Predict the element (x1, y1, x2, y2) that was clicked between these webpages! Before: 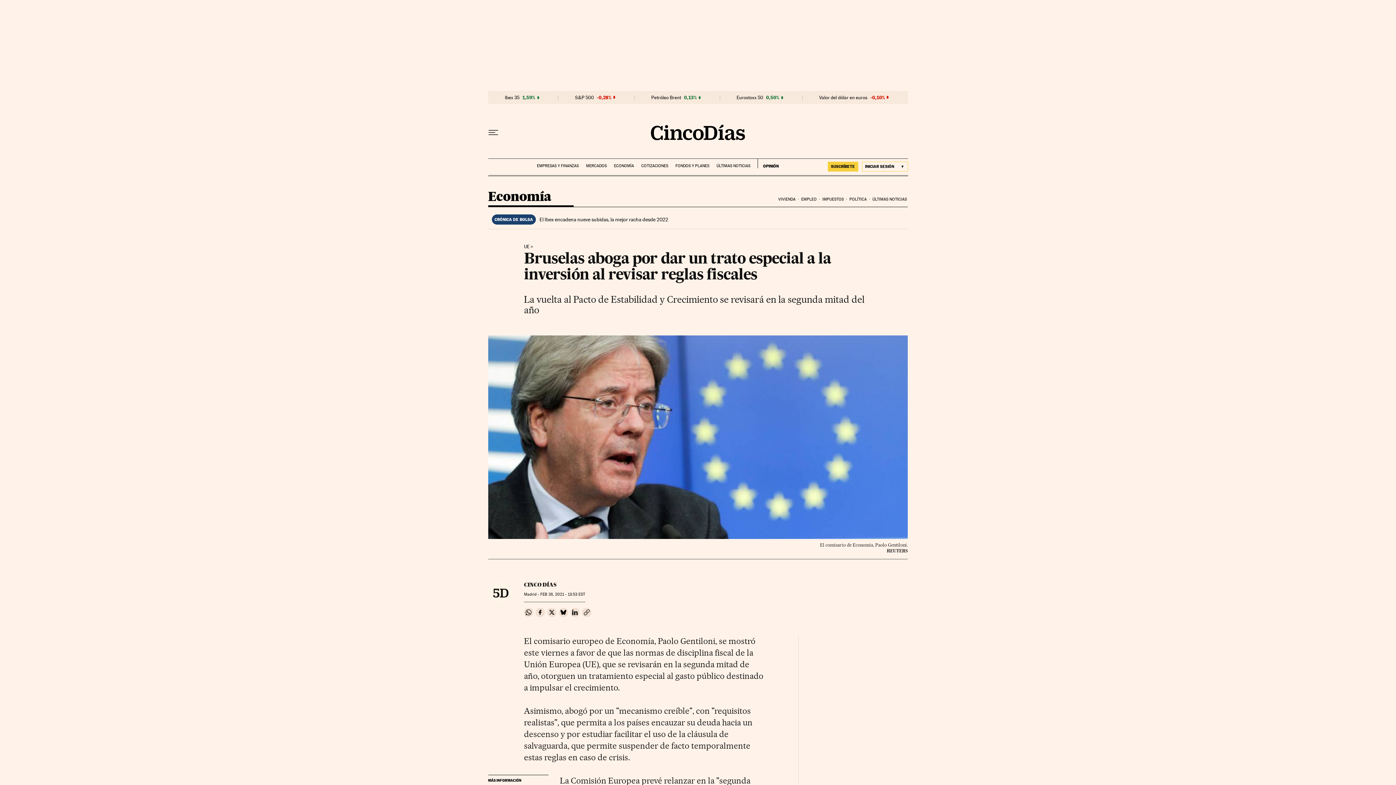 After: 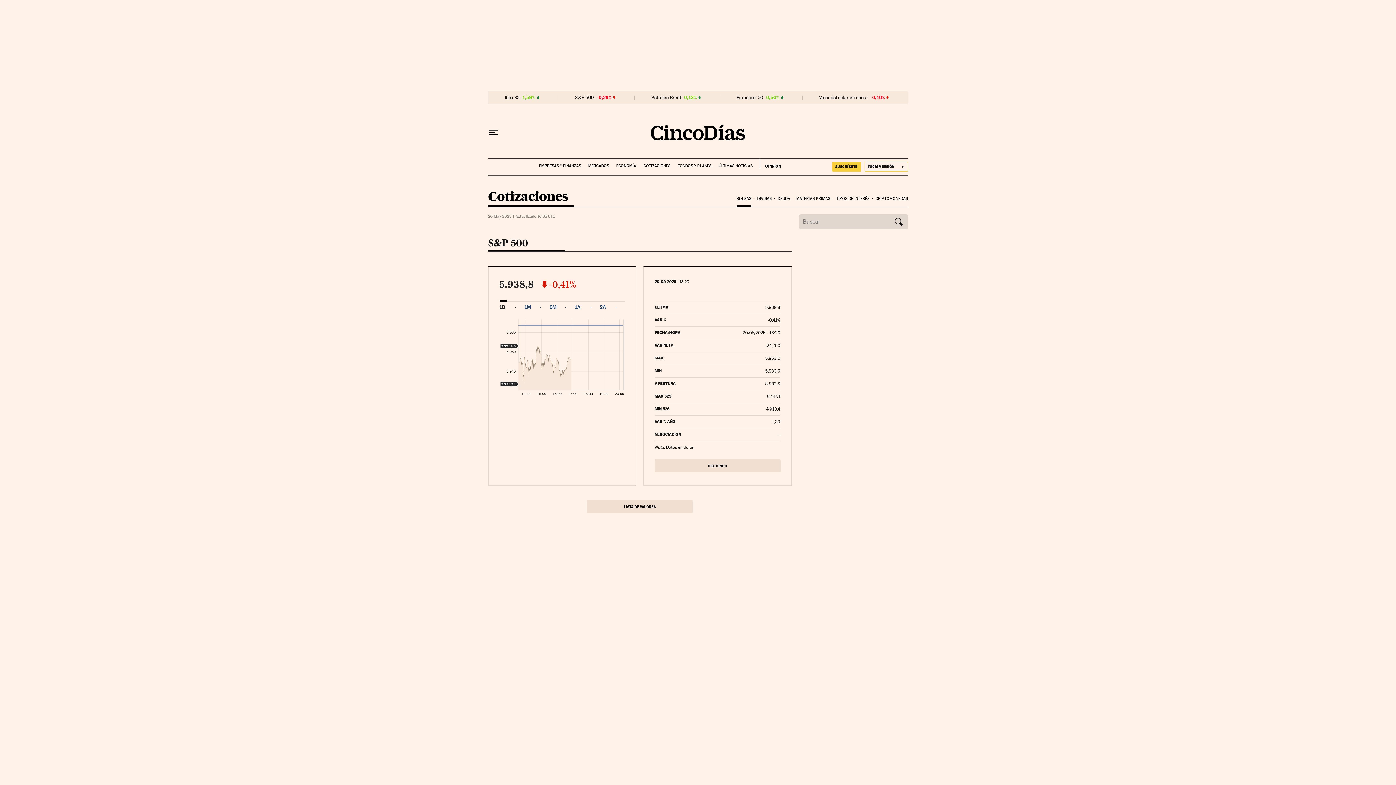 Action: bbox: (575, 94, 594, 100) label: S&P 500